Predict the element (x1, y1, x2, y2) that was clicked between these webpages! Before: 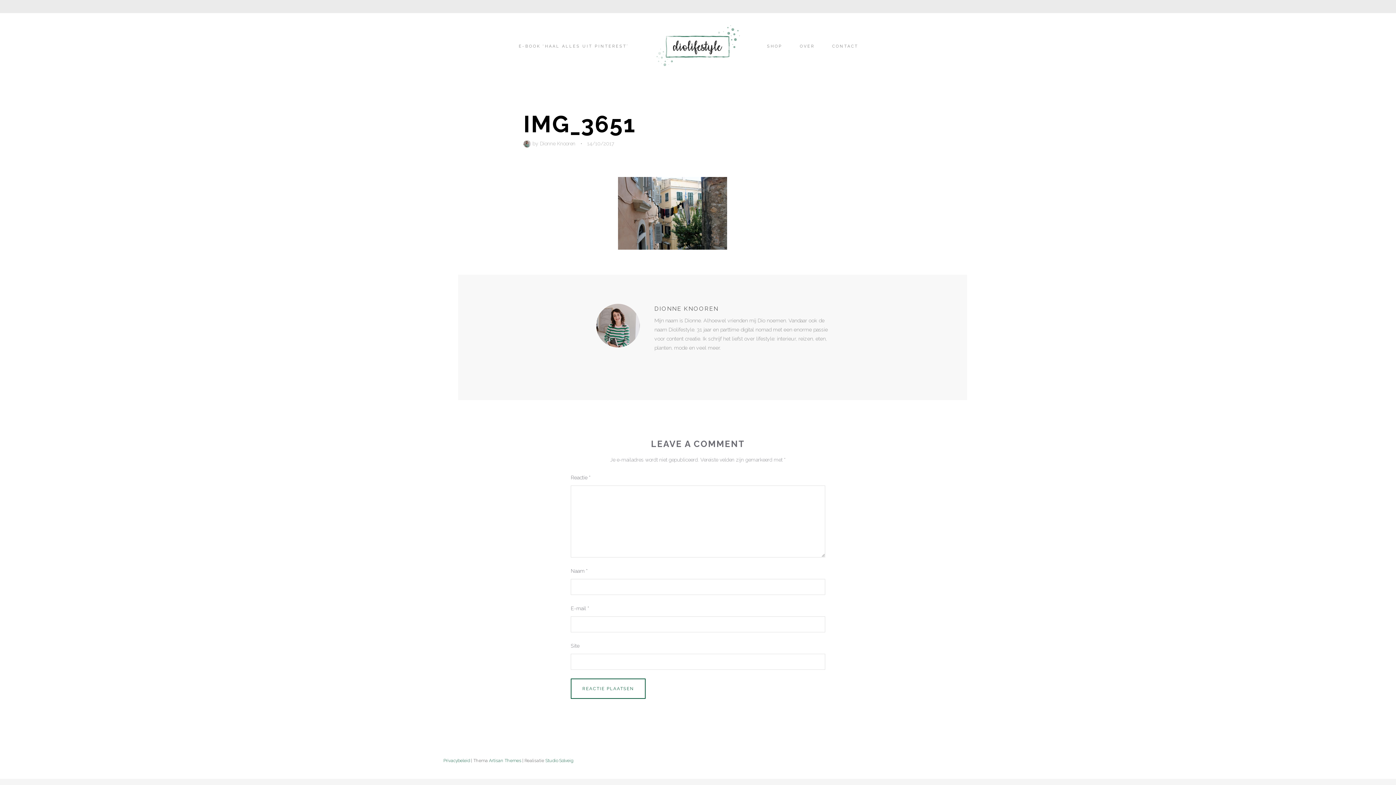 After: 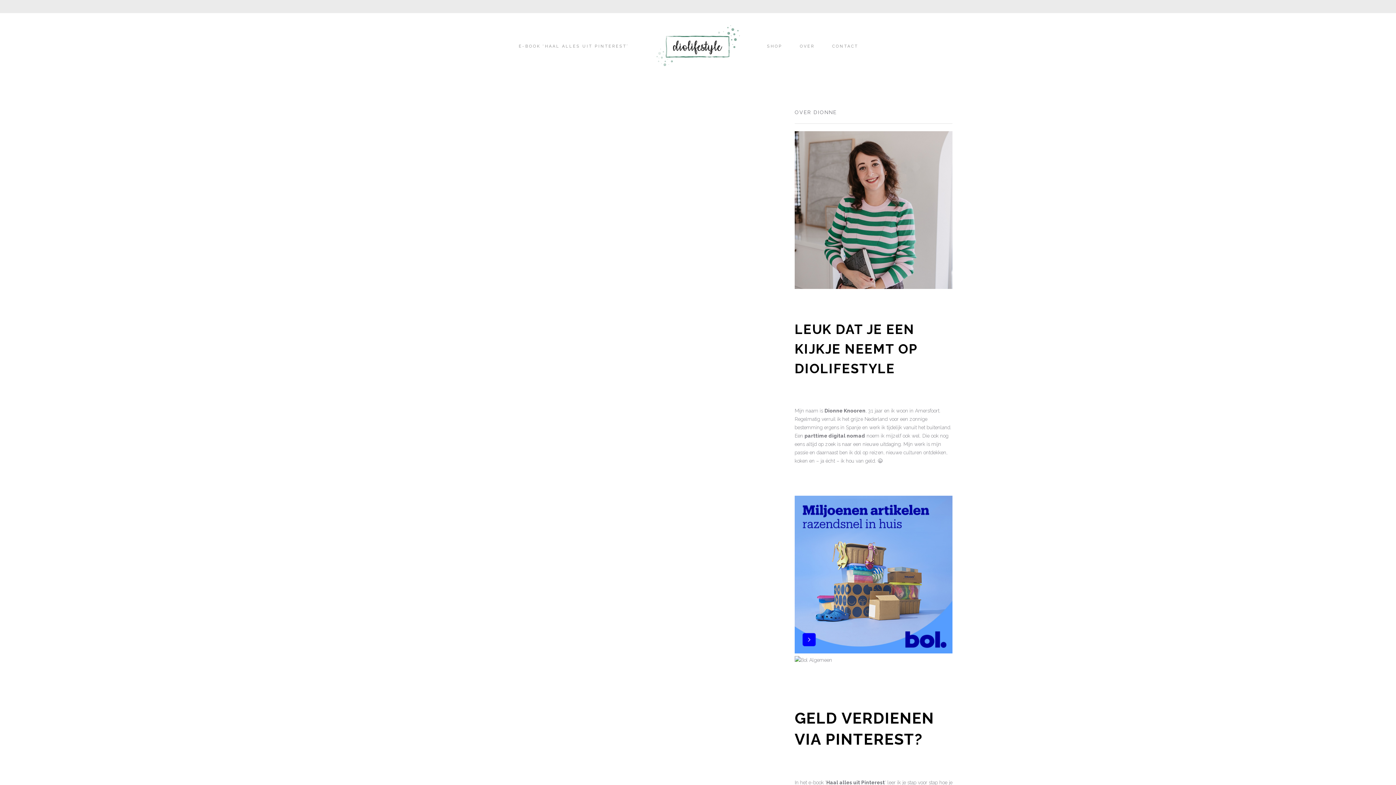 Action: label: DIONNE KNOOREN bbox: (654, 305, 718, 312)